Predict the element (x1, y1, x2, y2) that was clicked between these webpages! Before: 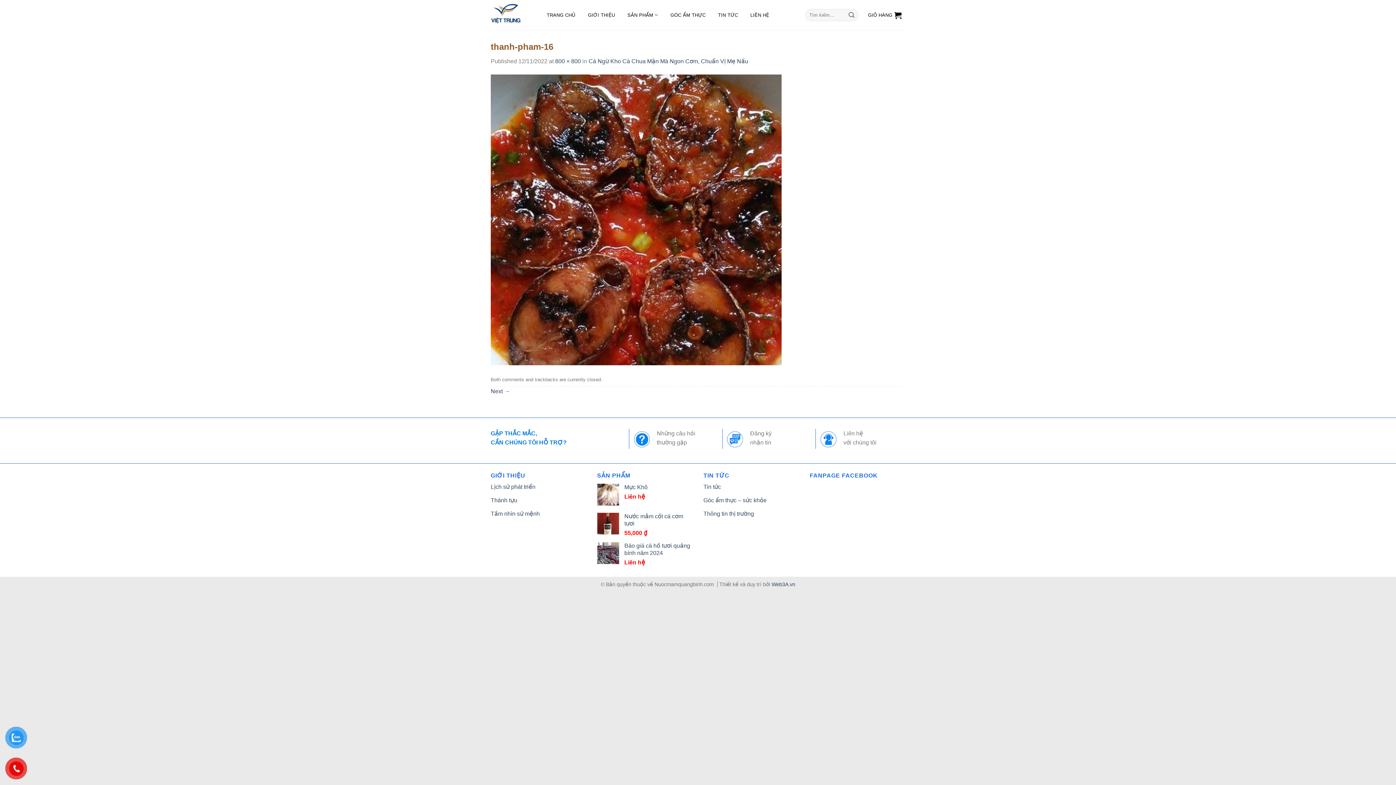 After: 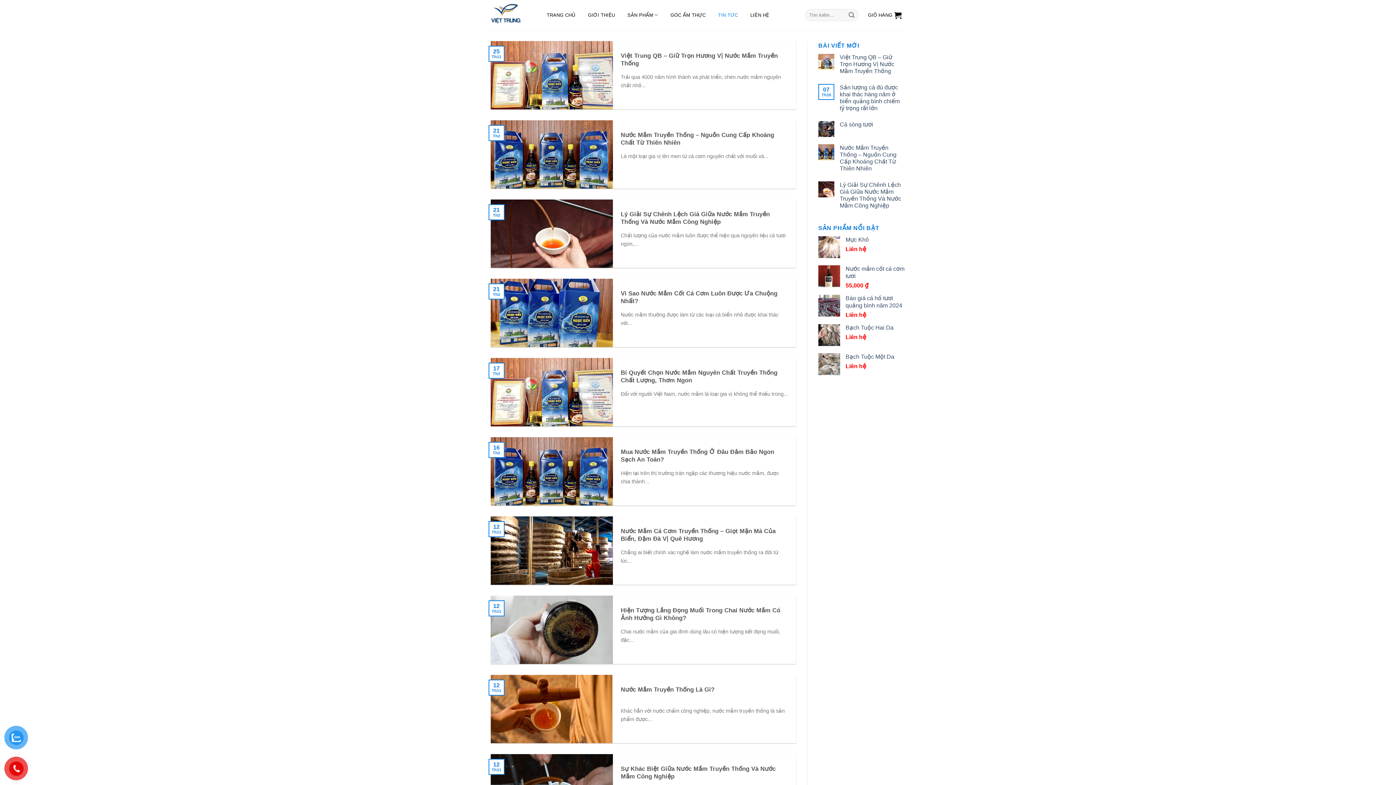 Action: bbox: (714, 8, 741, 21) label: TIN TỨC